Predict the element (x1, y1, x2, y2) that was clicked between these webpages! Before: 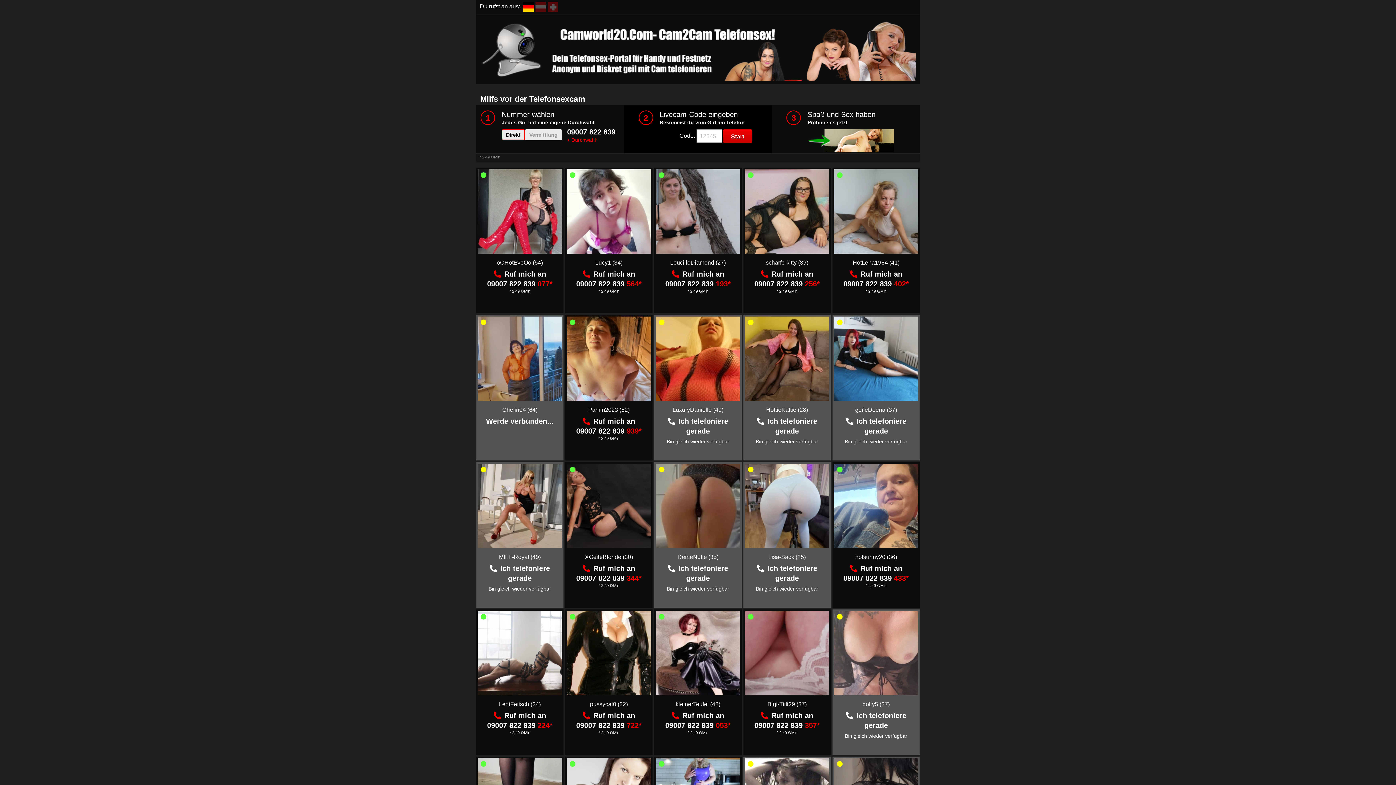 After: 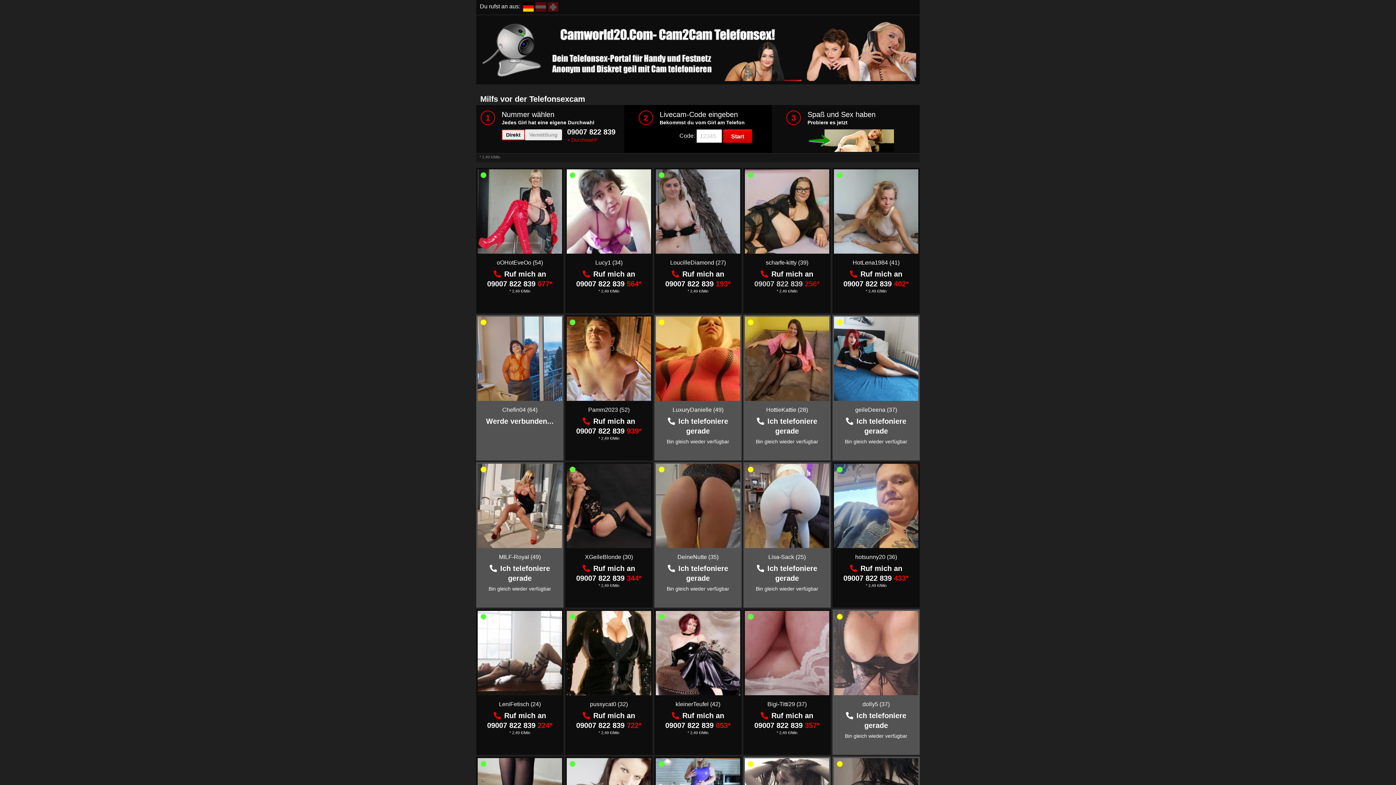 Action: label: 09007 822 839 256* bbox: (754, 280, 820, 288)